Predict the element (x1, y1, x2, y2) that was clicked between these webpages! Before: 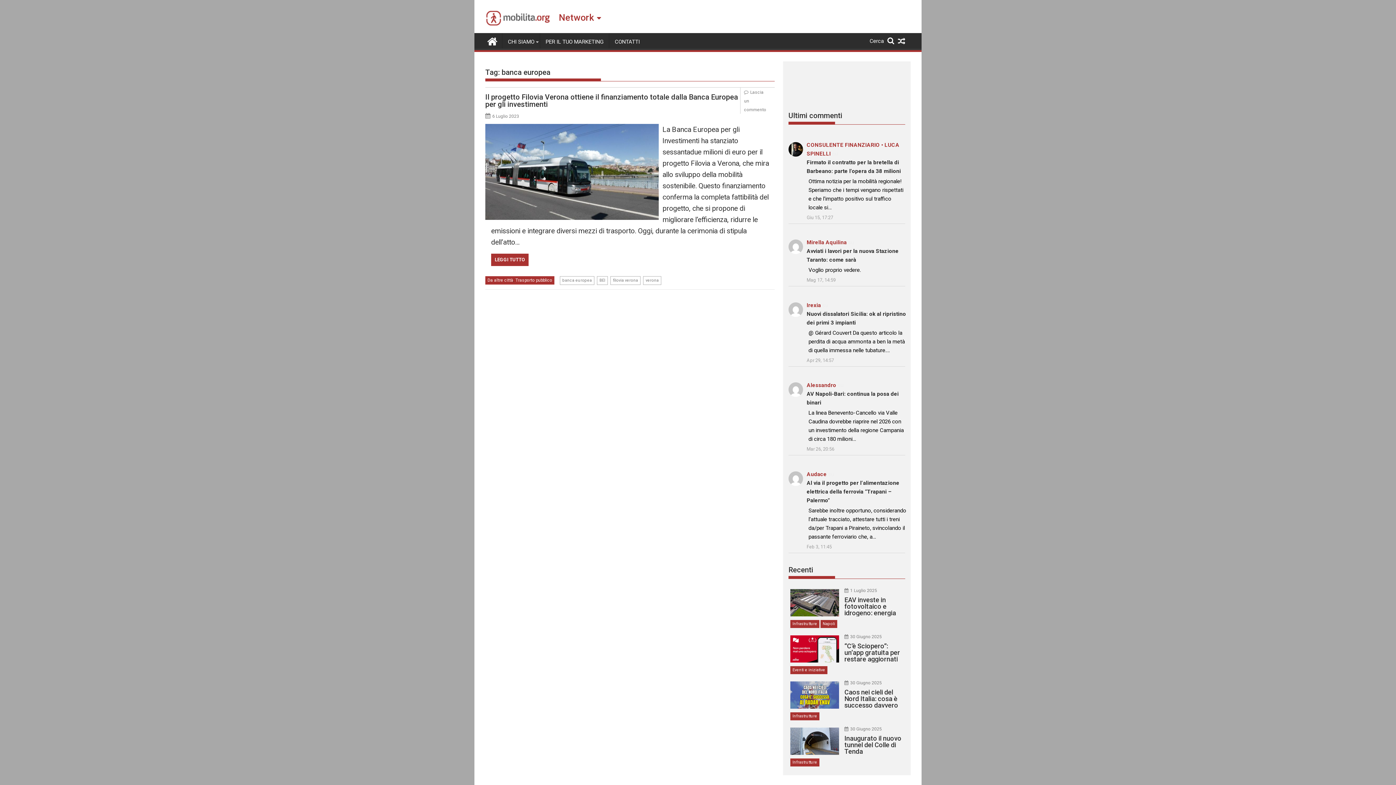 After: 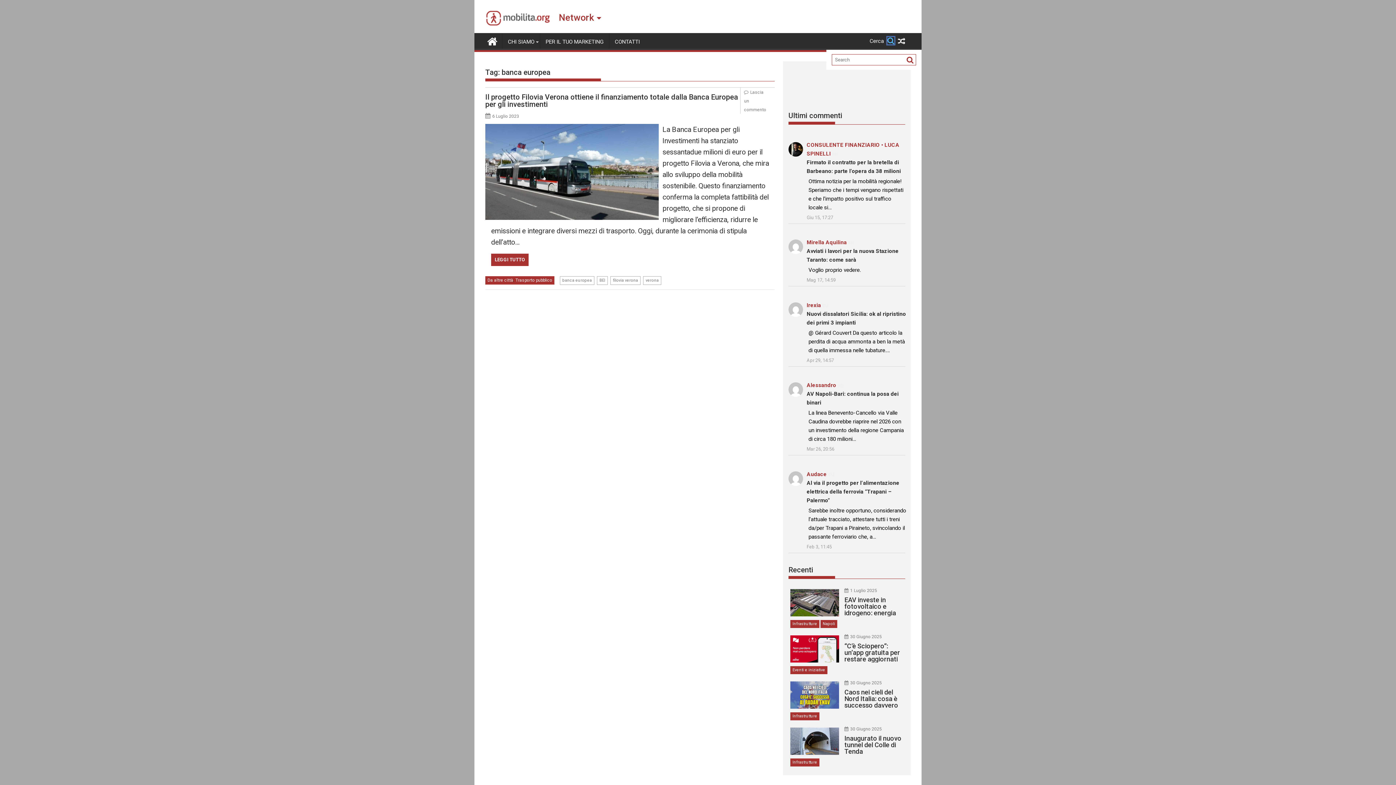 Action: bbox: (887, 37, 894, 44)